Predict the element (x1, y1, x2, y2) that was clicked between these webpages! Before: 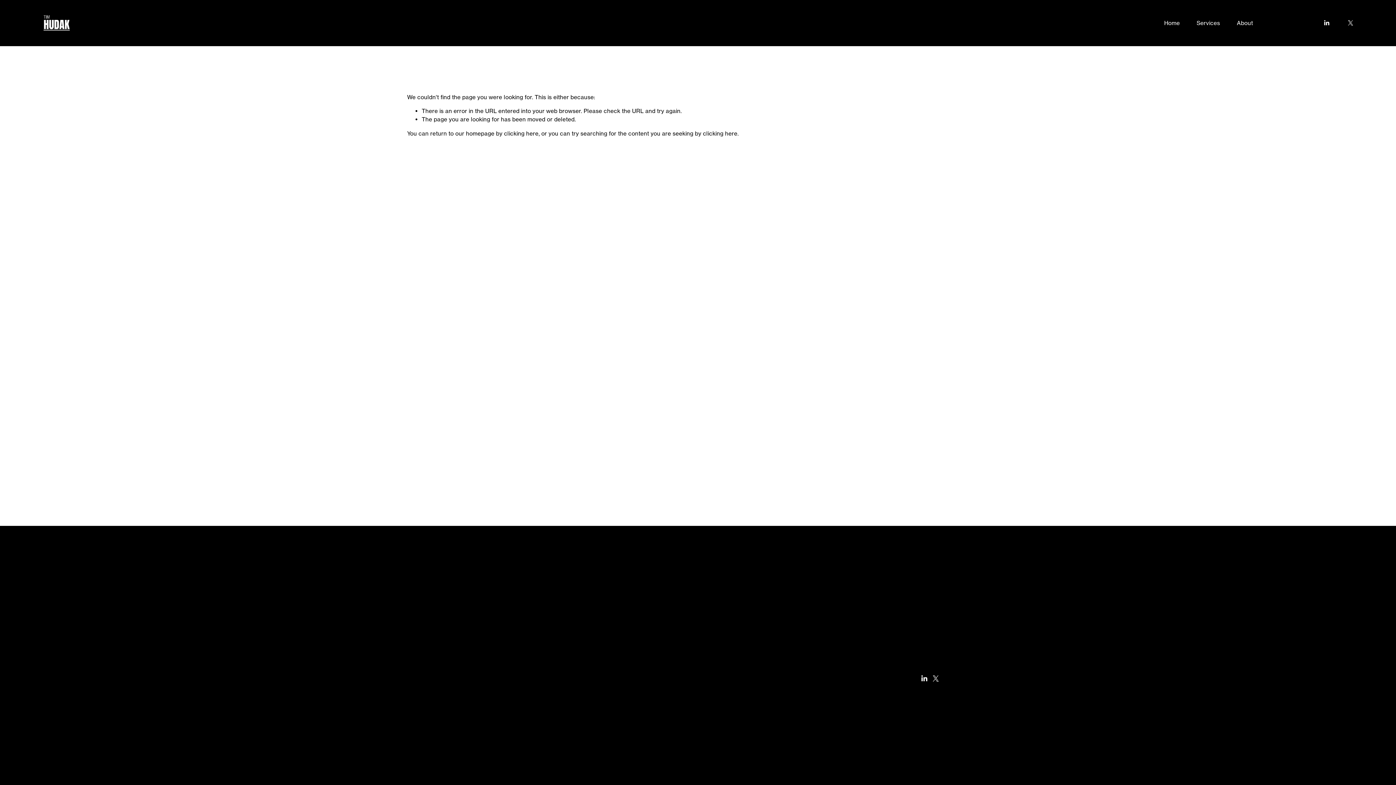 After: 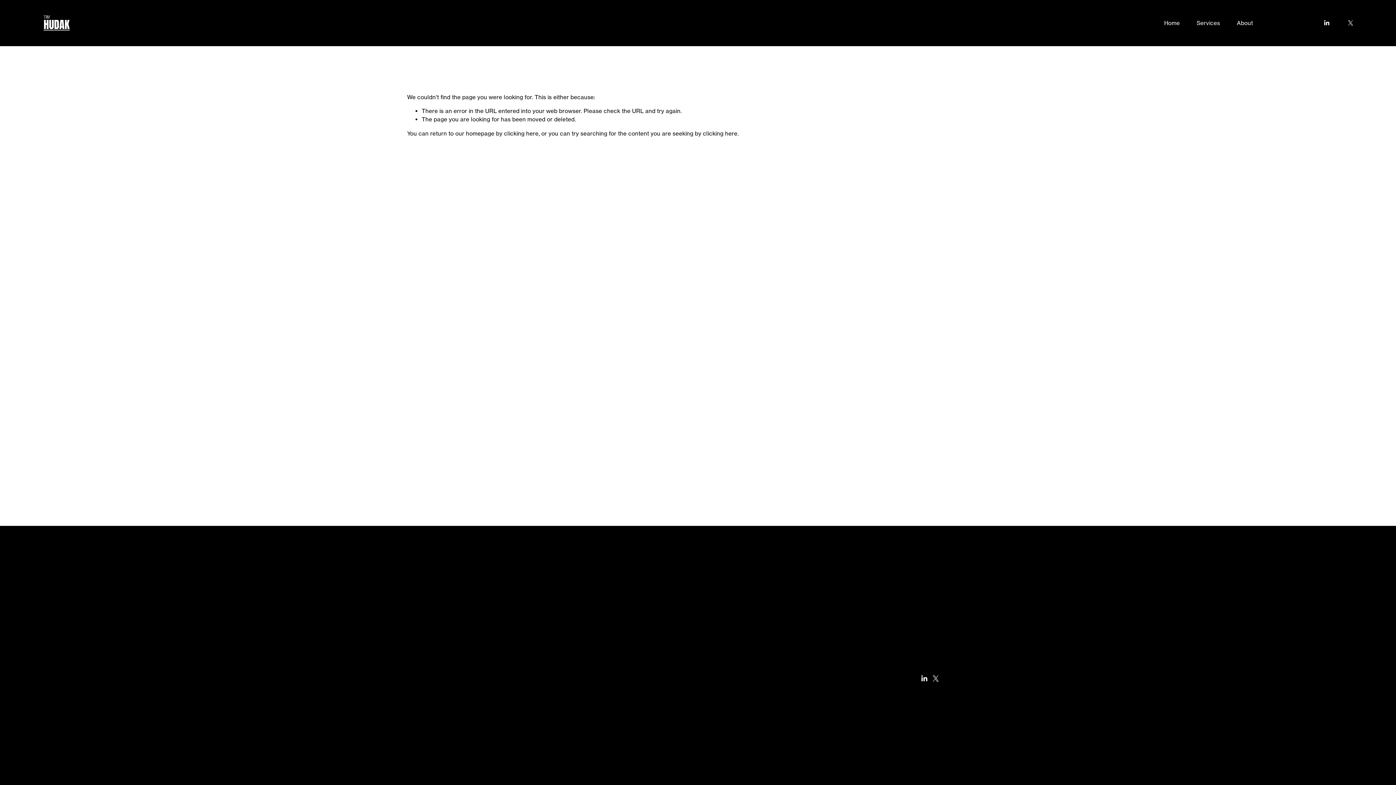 Action: bbox: (1347, 19, 1354, 26) label: X